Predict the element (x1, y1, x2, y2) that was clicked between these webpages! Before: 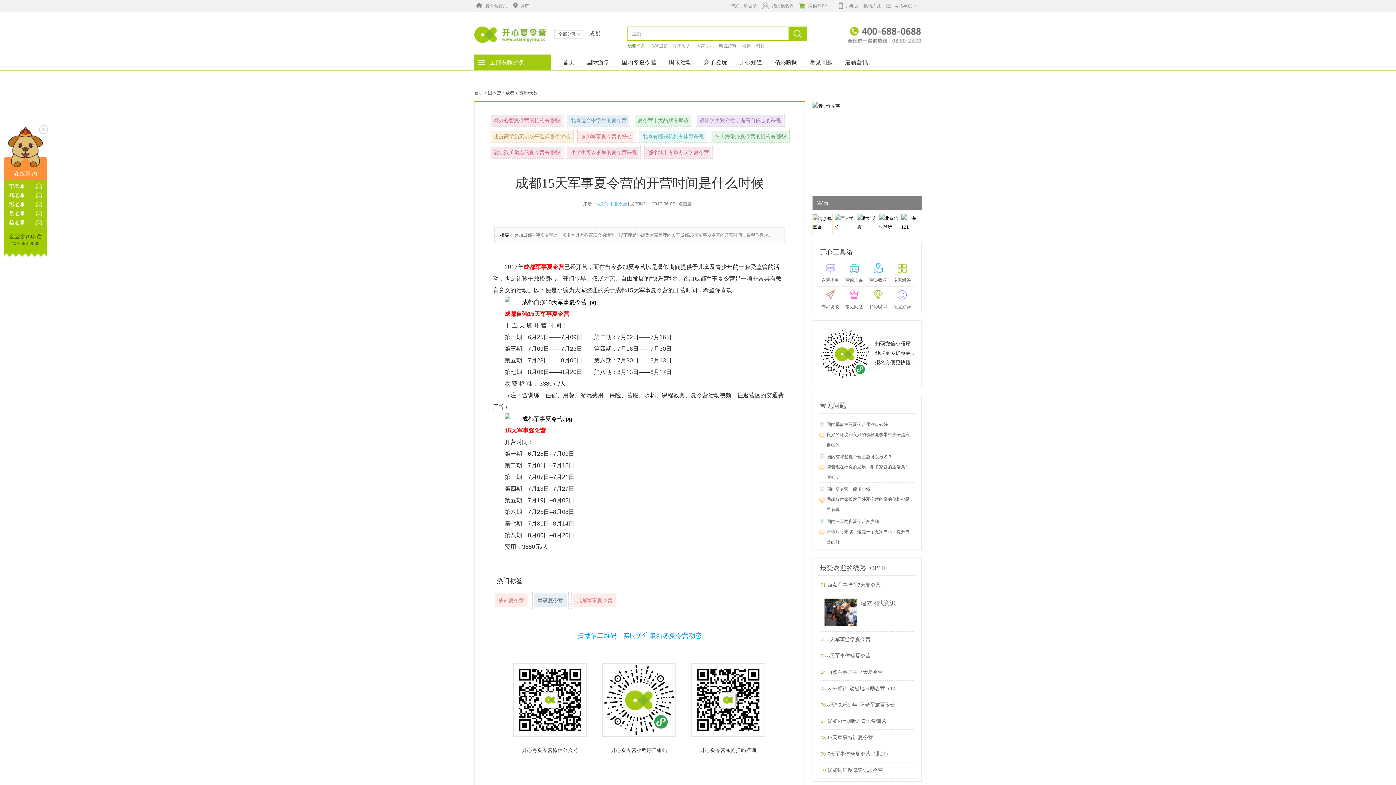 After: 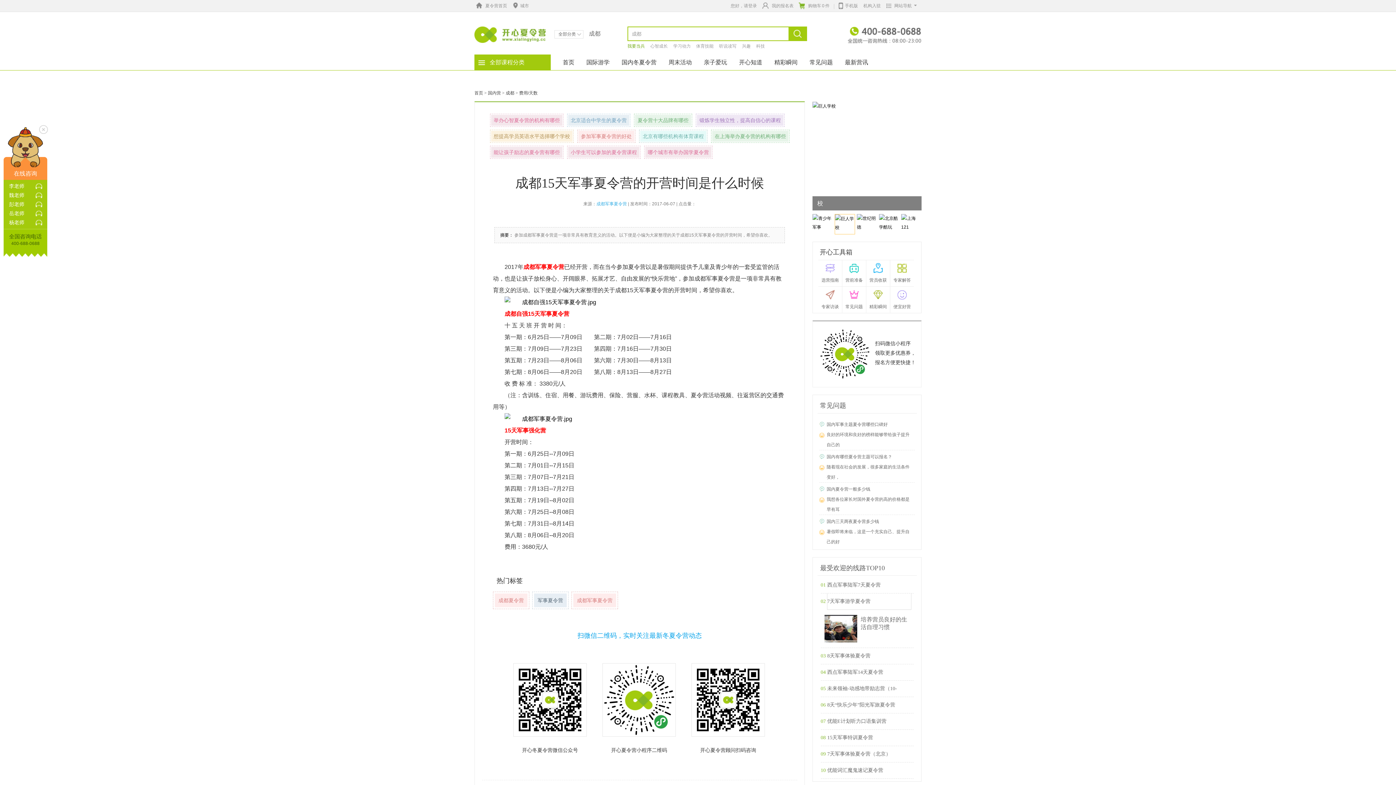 Action: bbox: (827, 632, 911, 648) label: 7天军事游学夏令营